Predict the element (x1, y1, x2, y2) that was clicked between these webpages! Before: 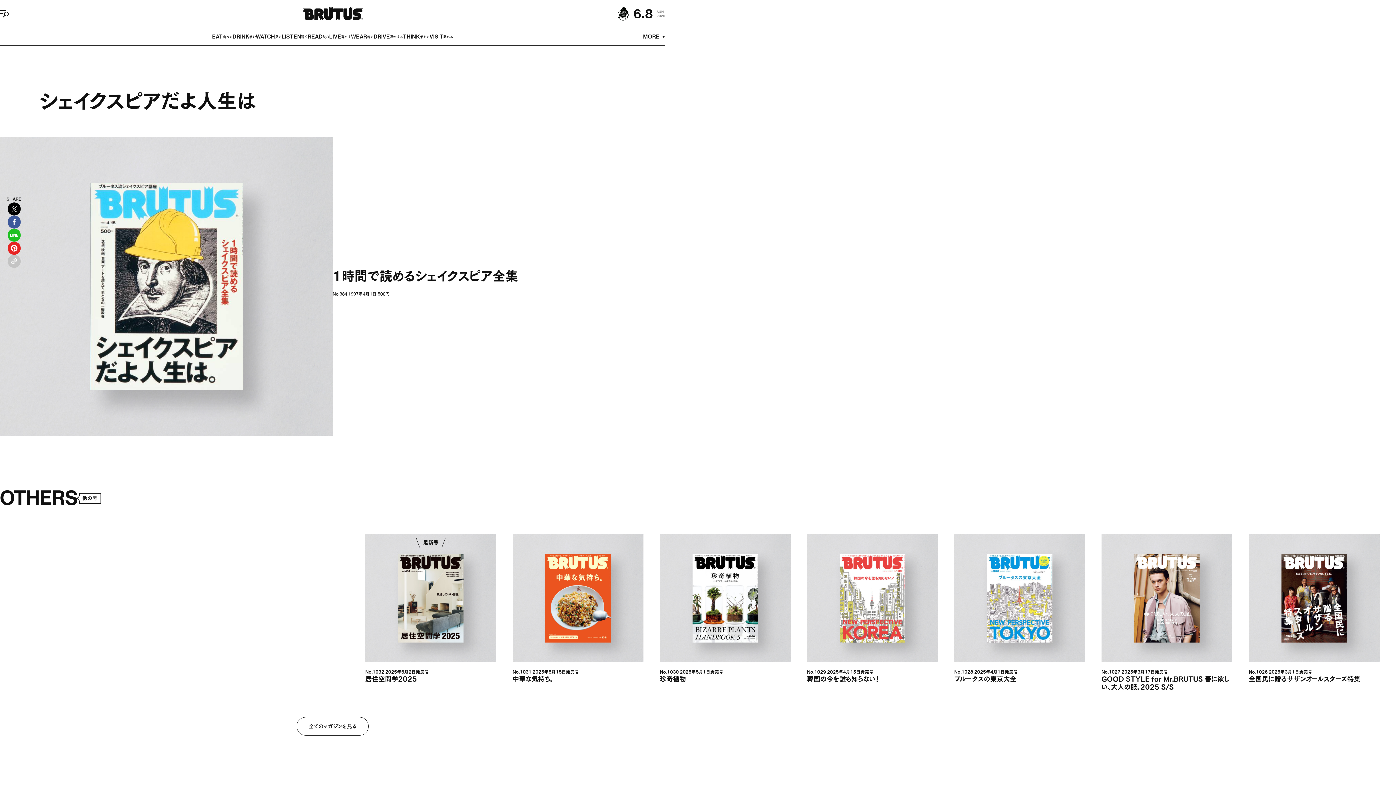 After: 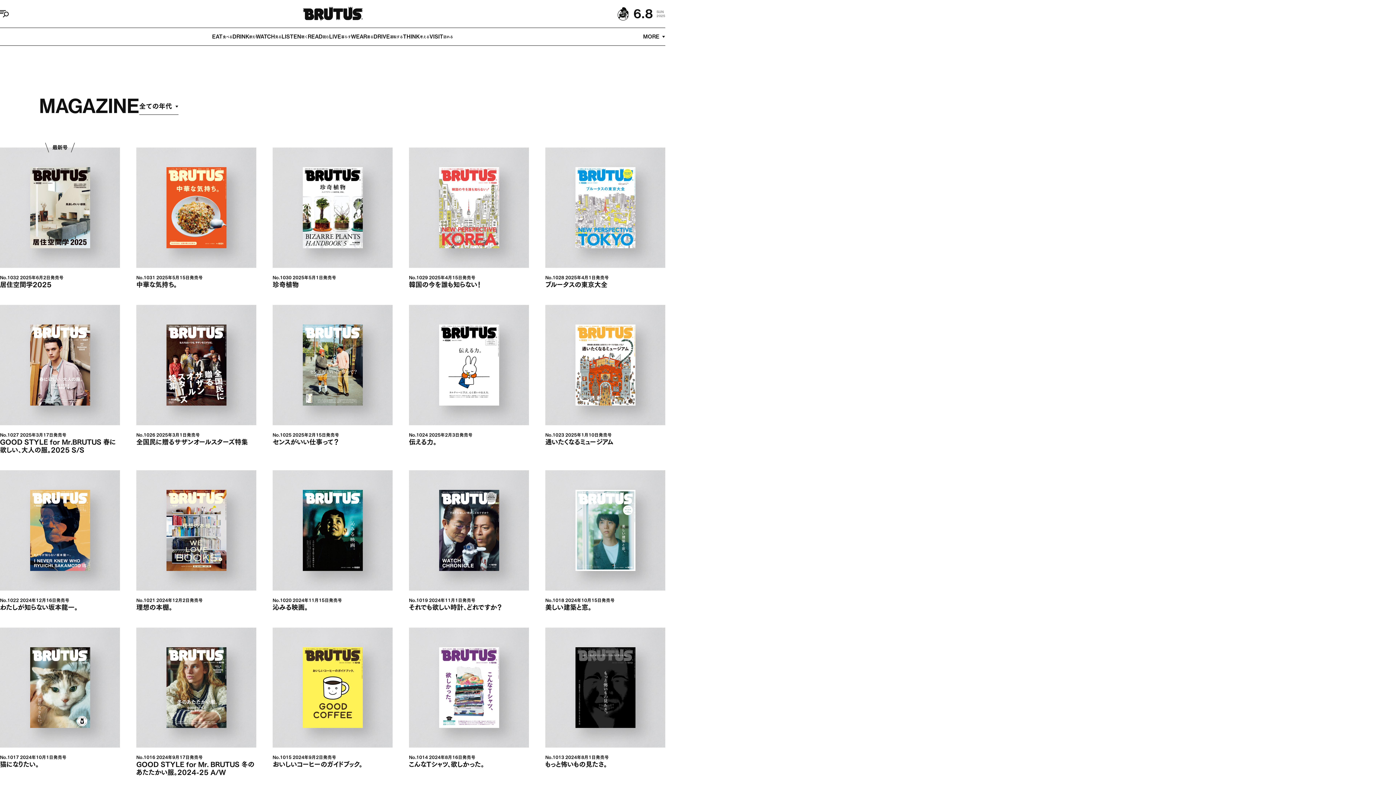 Action: label: 全てのマガジンを見る bbox: (296, 717, 368, 735)